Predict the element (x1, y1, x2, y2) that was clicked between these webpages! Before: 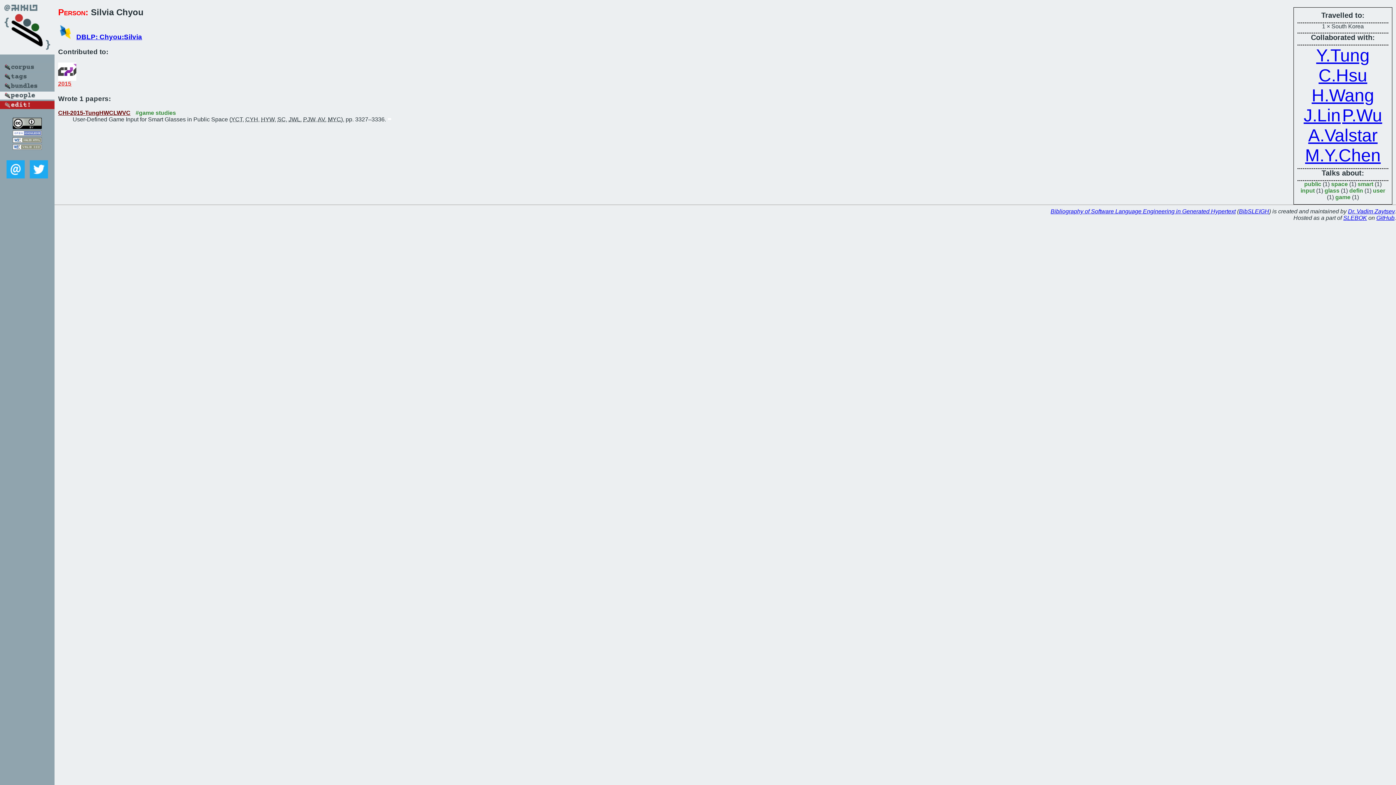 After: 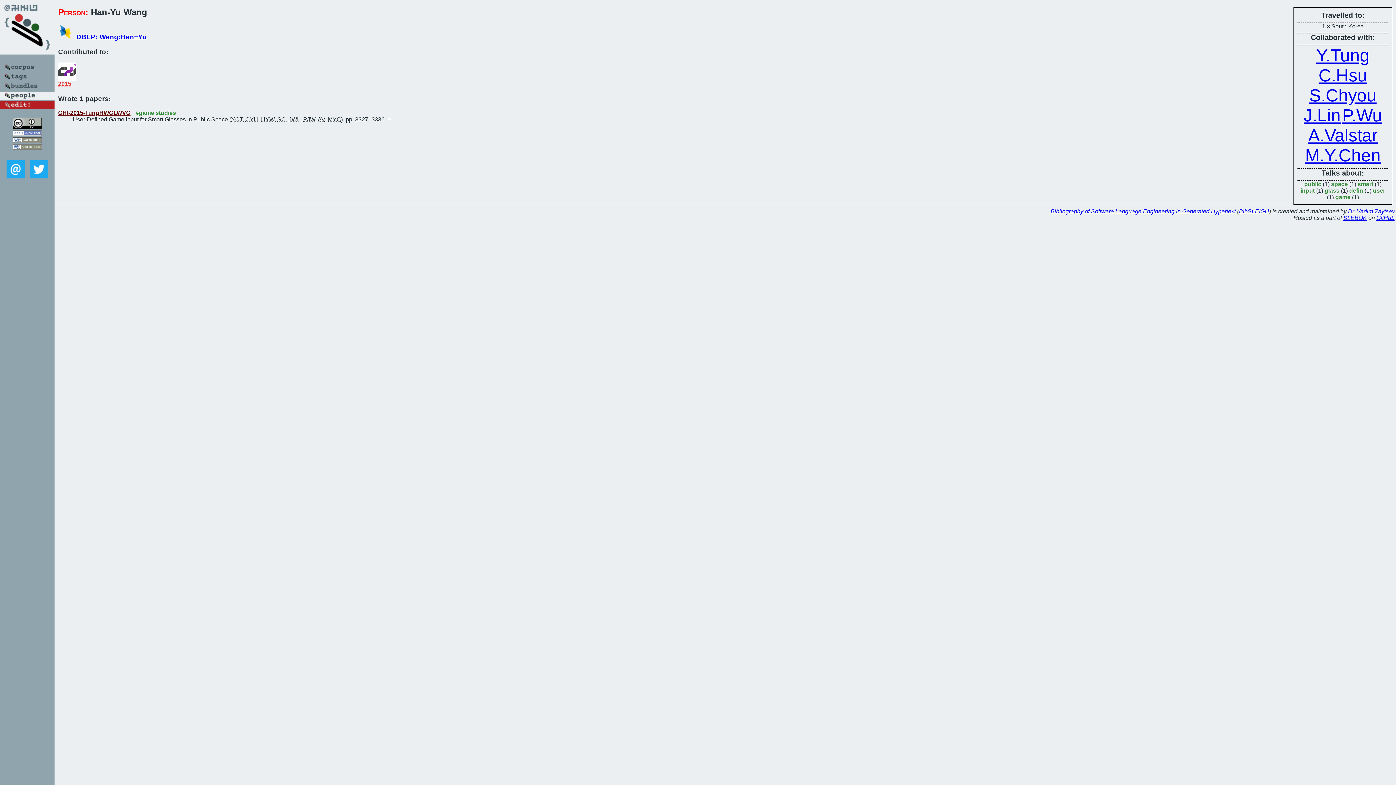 Action: bbox: (1312, 85, 1374, 105) label: H.Wang